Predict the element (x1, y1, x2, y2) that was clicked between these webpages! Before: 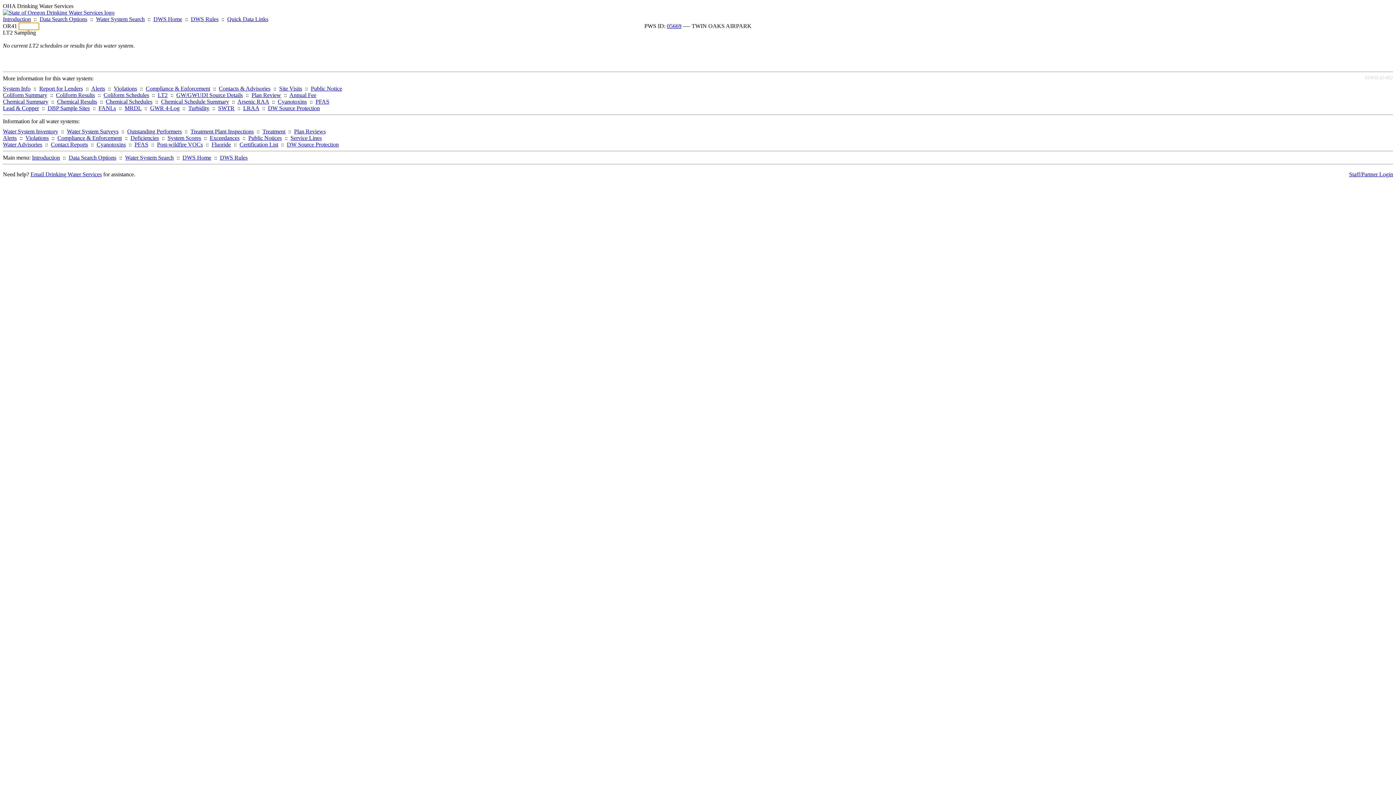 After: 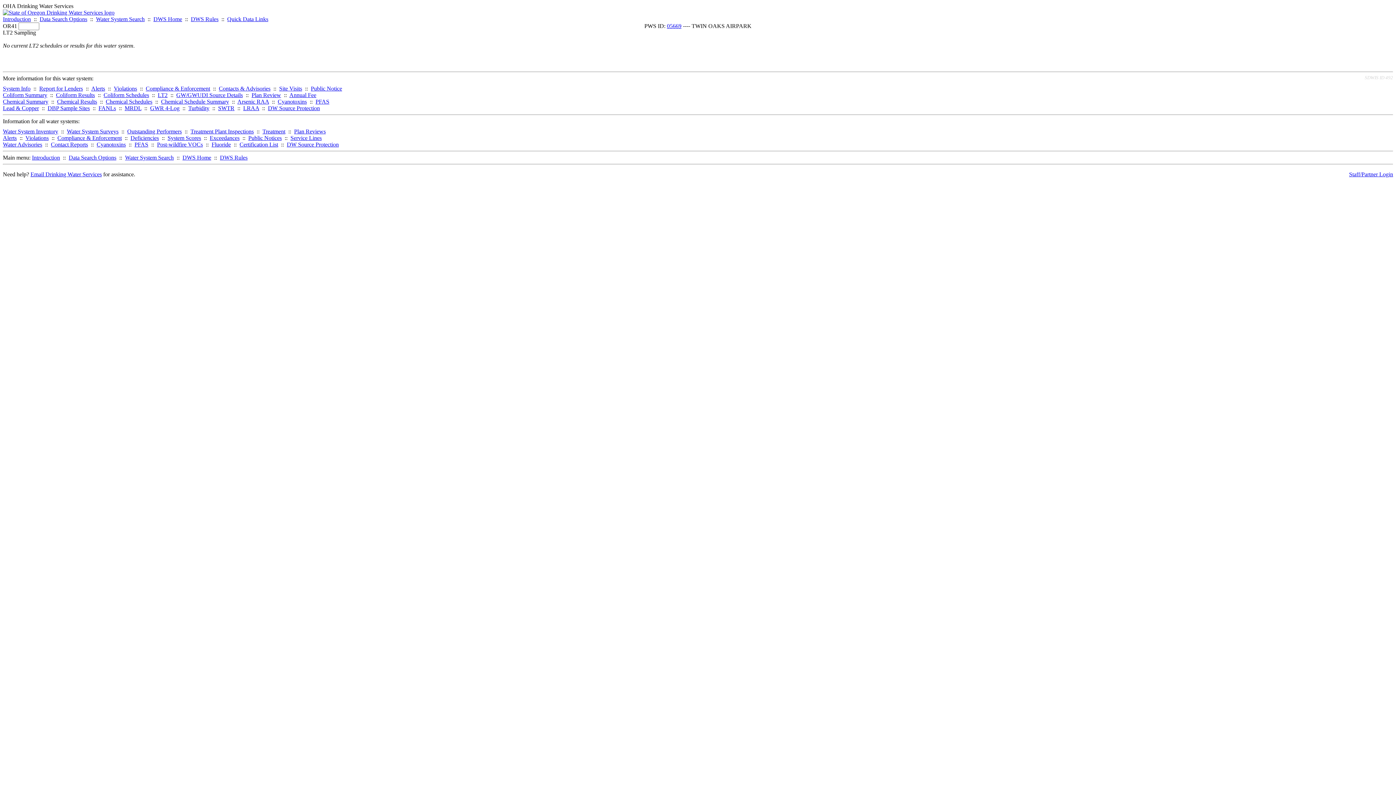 Action: label: Email Drinking Water Services bbox: (30, 171, 101, 177)